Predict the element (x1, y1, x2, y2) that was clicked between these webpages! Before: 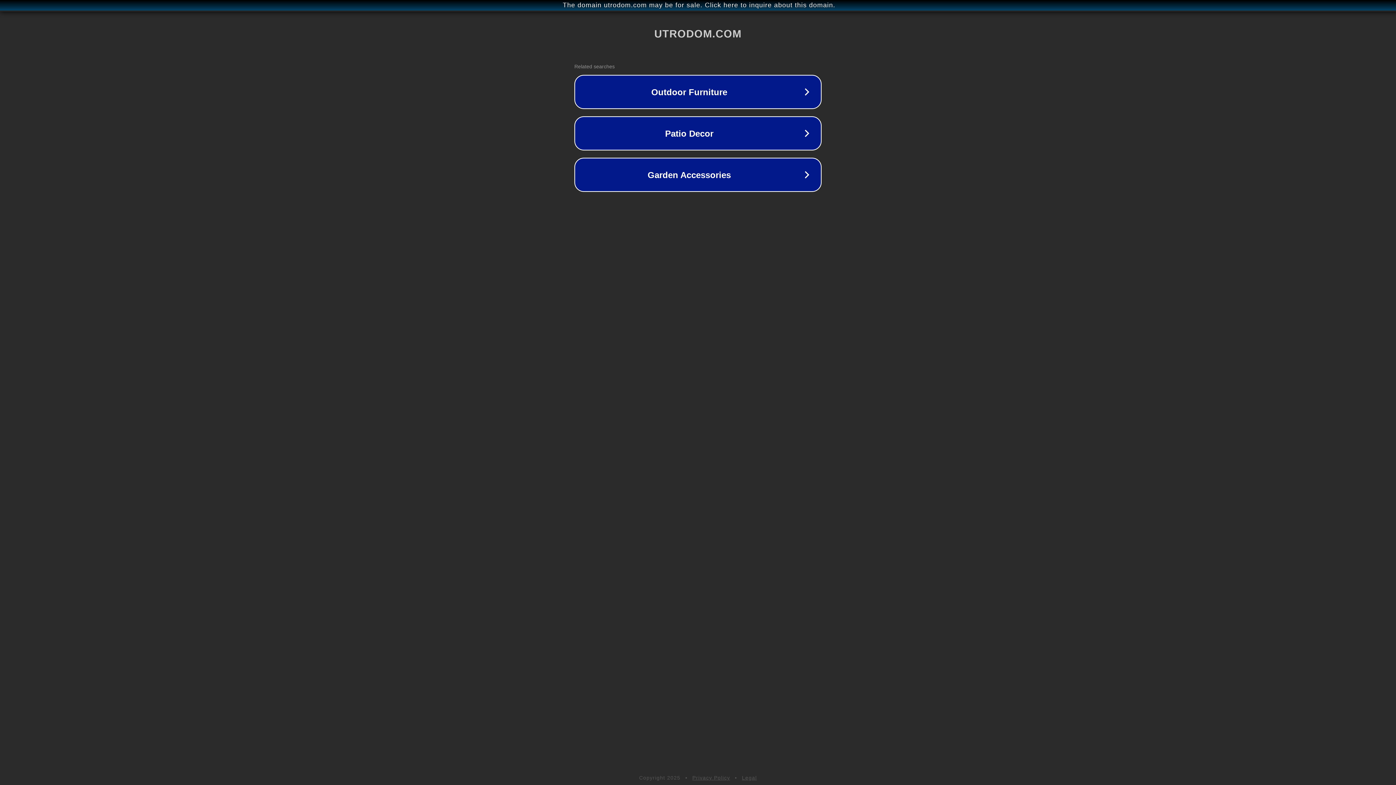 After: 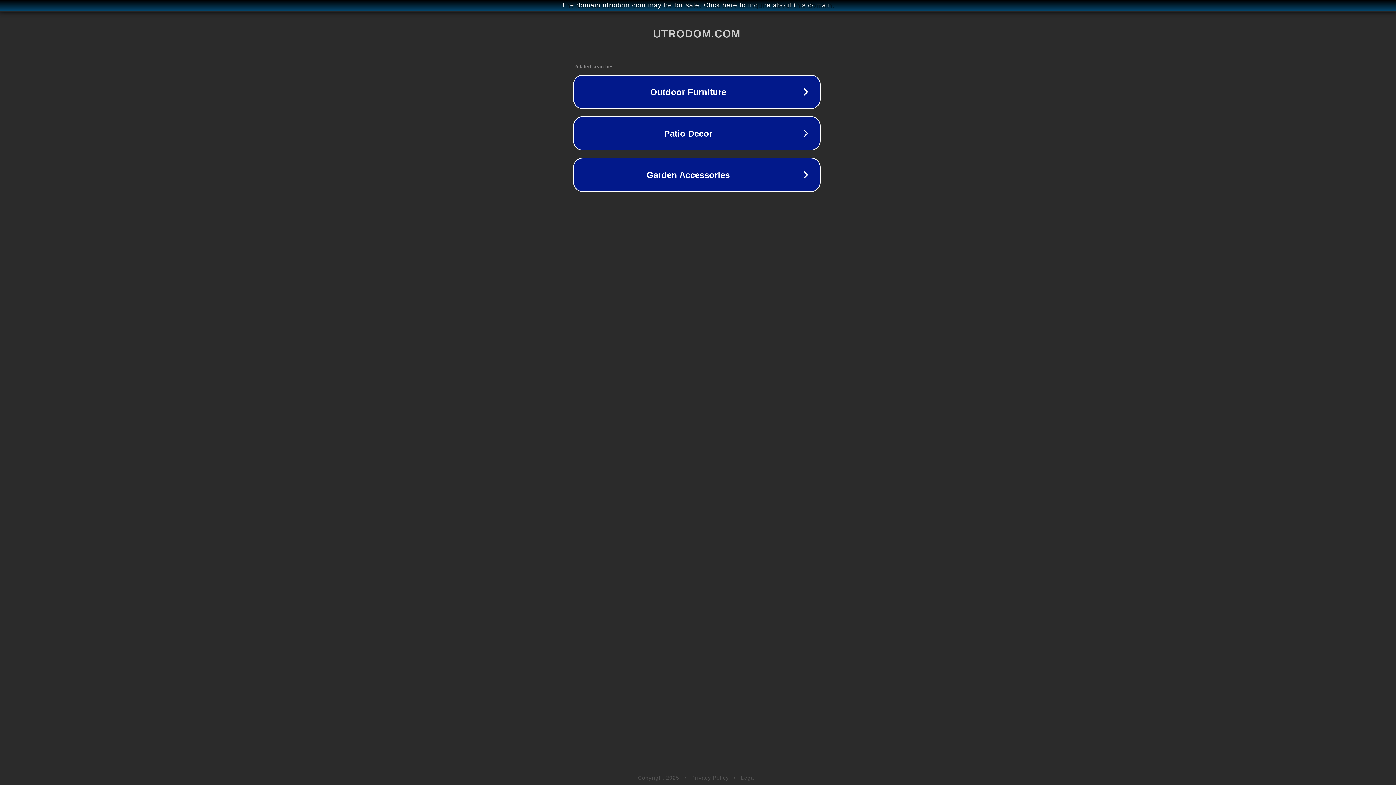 Action: bbox: (1, 1, 1397, 9) label: The domain utrodom.com may be for sale. Click here to inquire about this domain.